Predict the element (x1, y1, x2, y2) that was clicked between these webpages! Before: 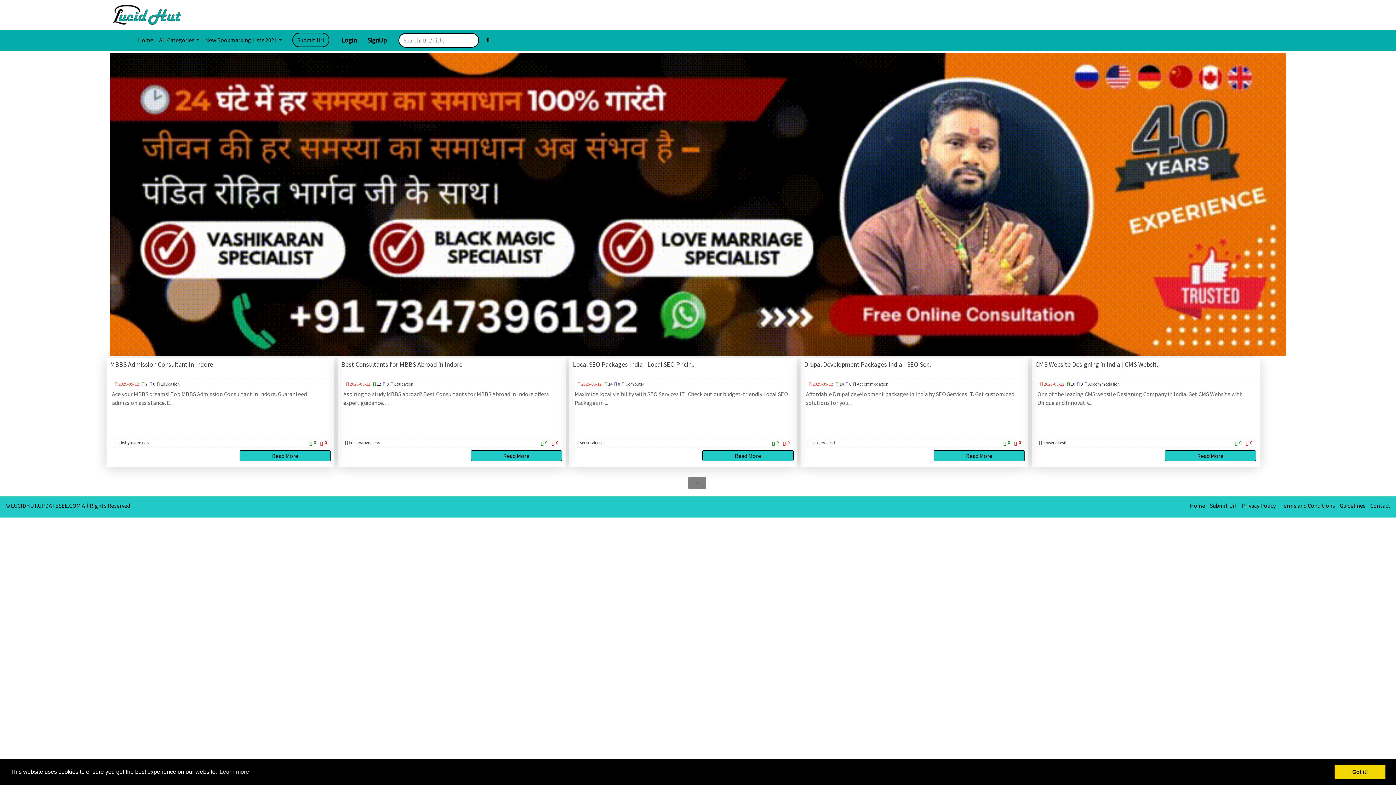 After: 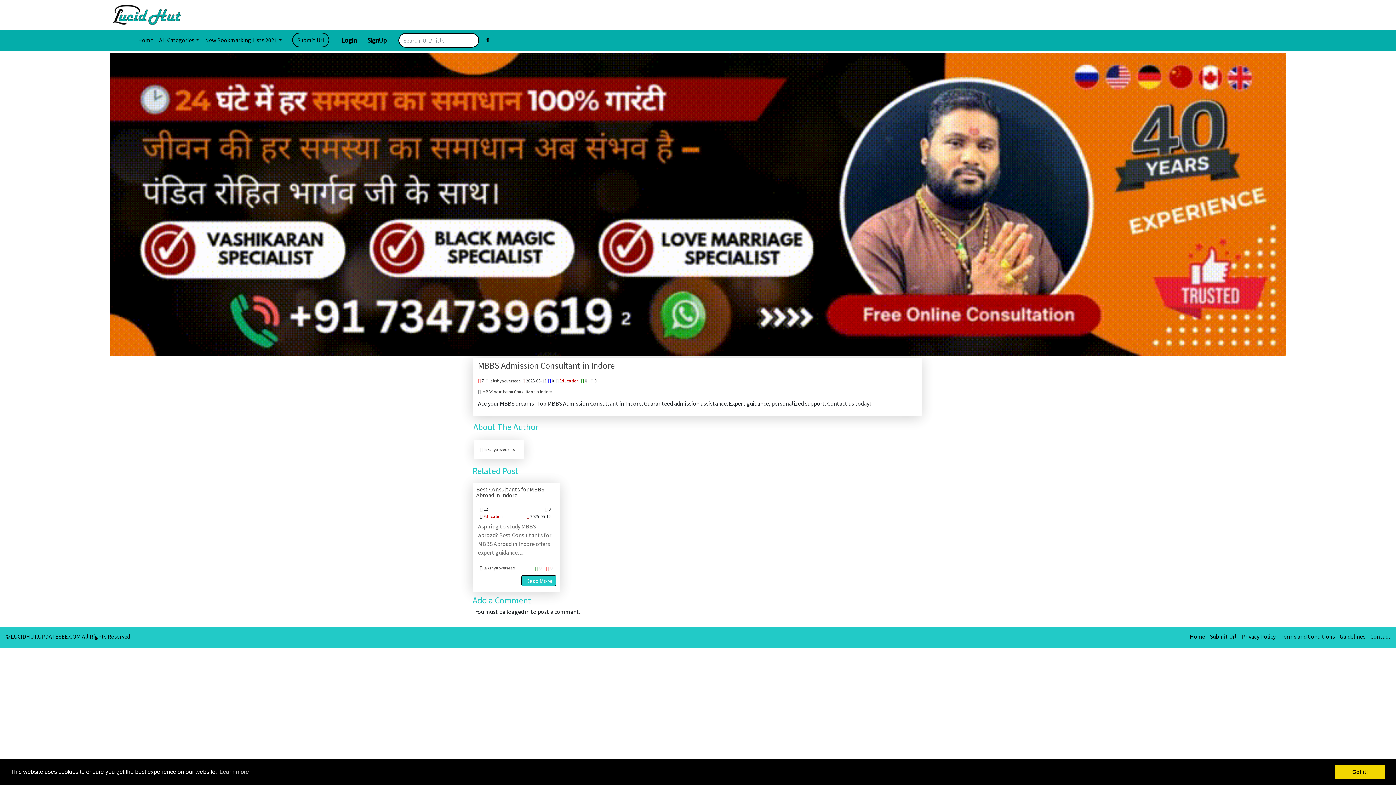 Action: label: Read More bbox: (239, 450, 330, 461)